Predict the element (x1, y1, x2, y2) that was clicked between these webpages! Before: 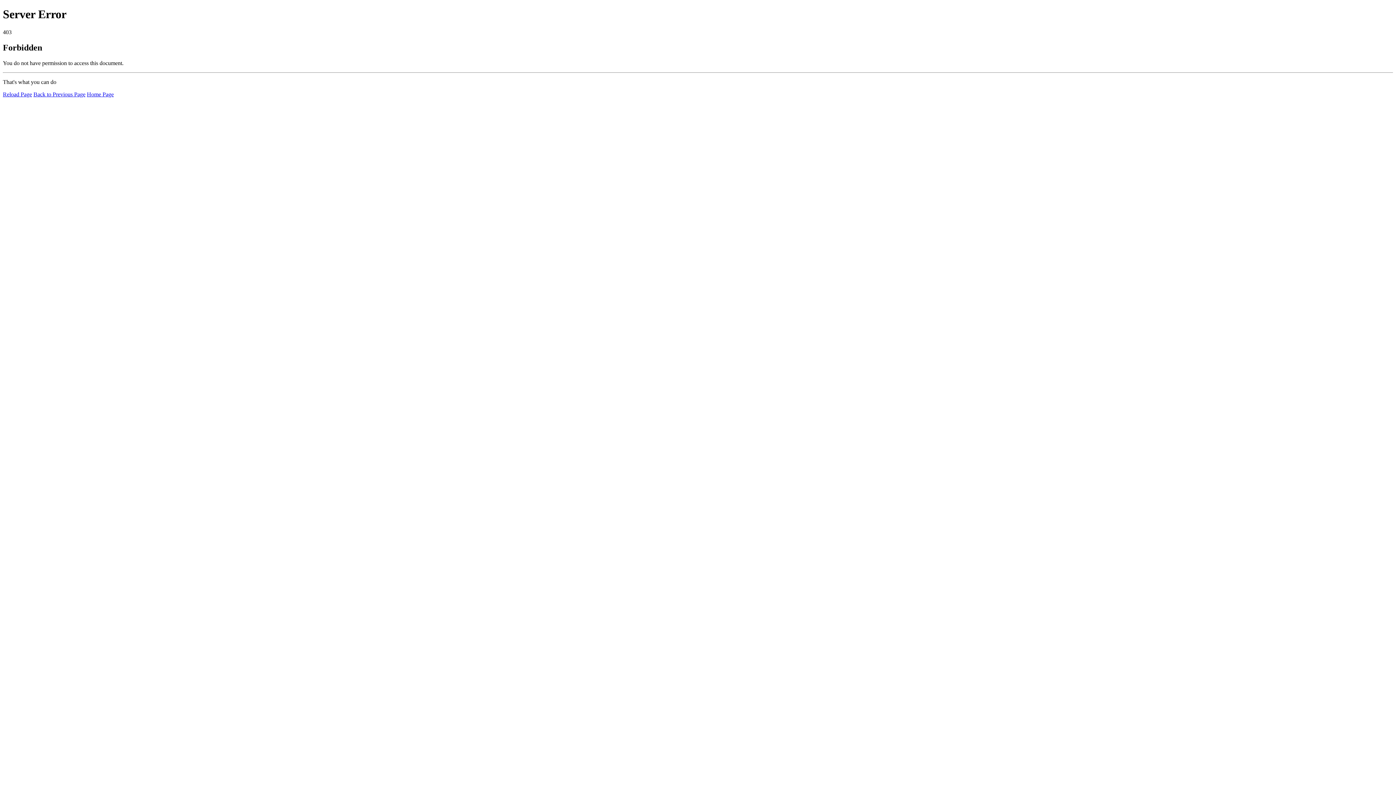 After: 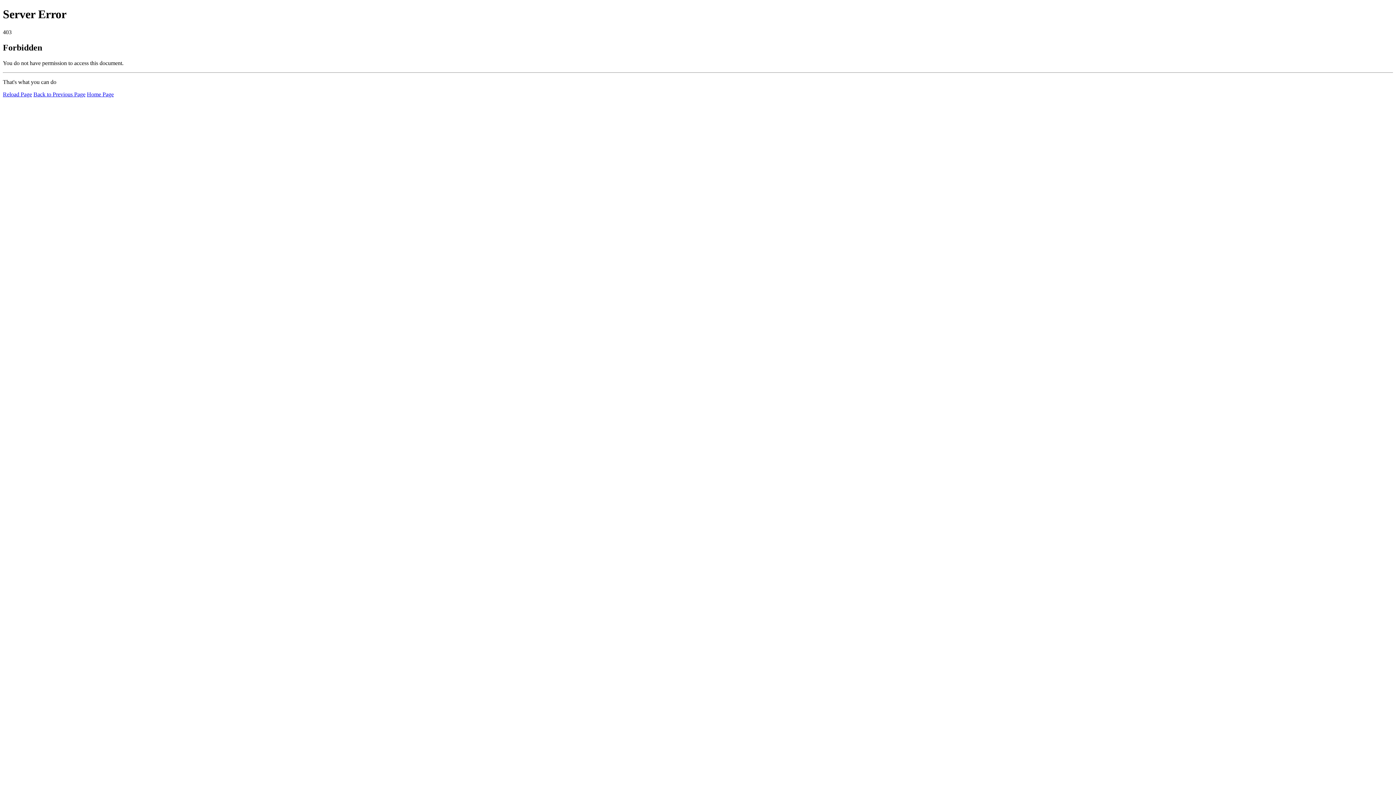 Action: bbox: (2, 91, 32, 97) label: Reload Page